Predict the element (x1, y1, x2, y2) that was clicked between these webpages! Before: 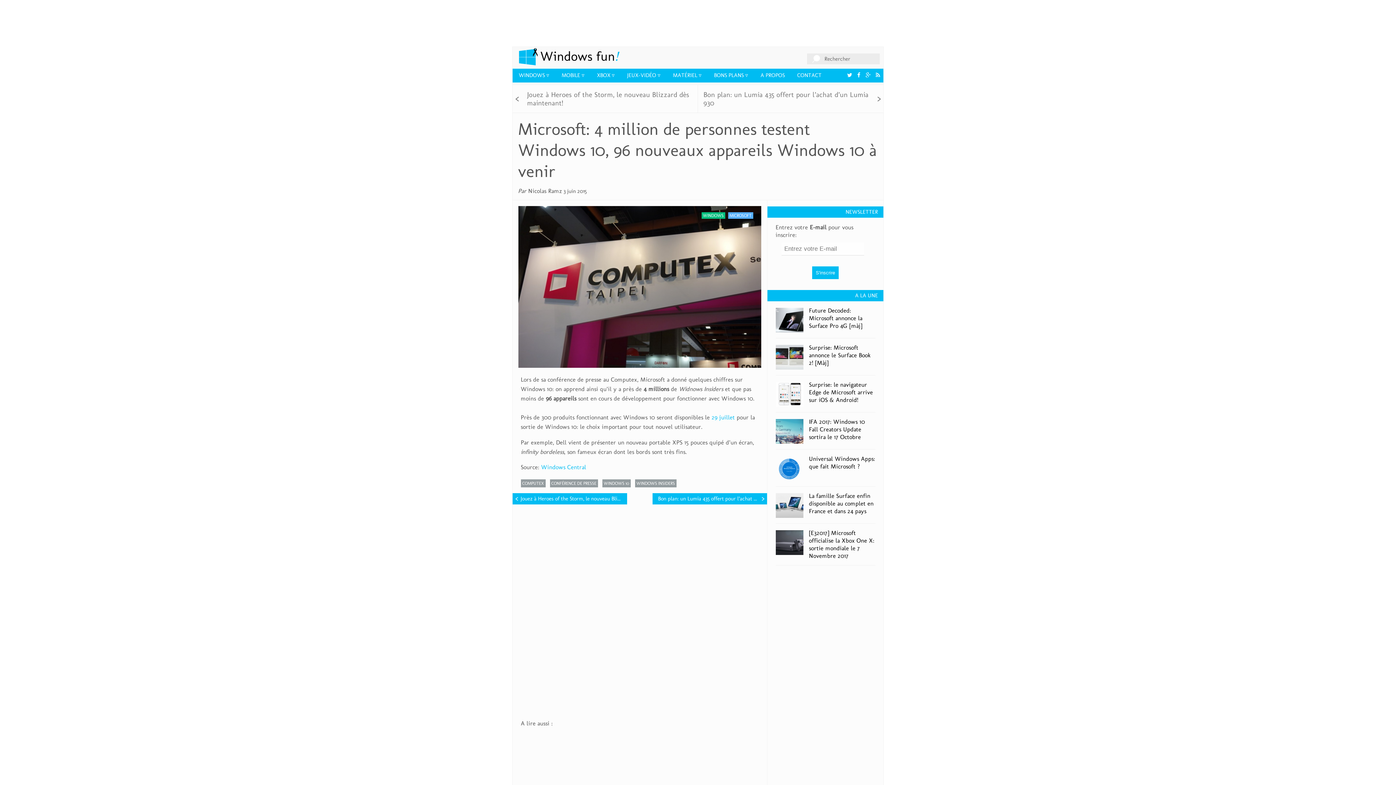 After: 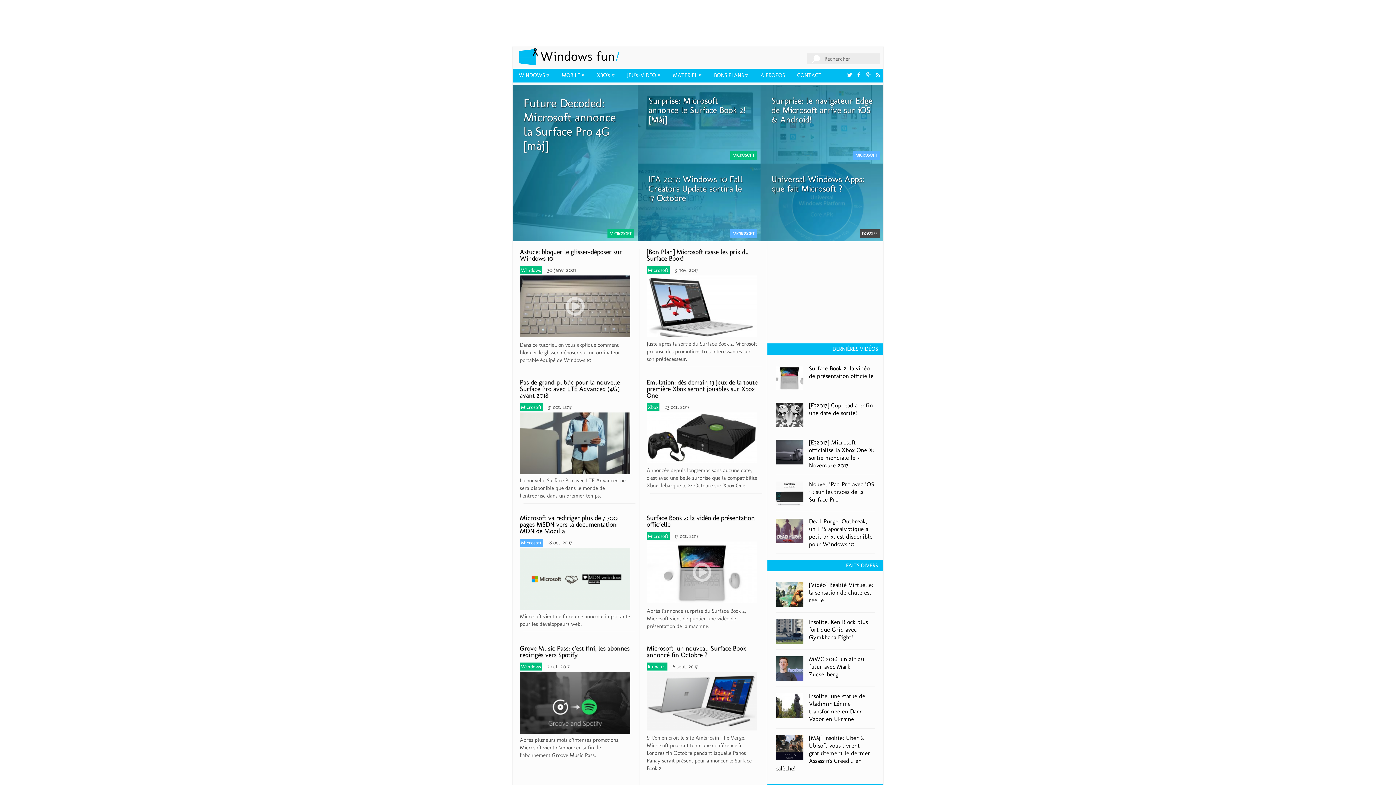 Action: label: Windows Fun bbox: (517, 46, 538, 67)